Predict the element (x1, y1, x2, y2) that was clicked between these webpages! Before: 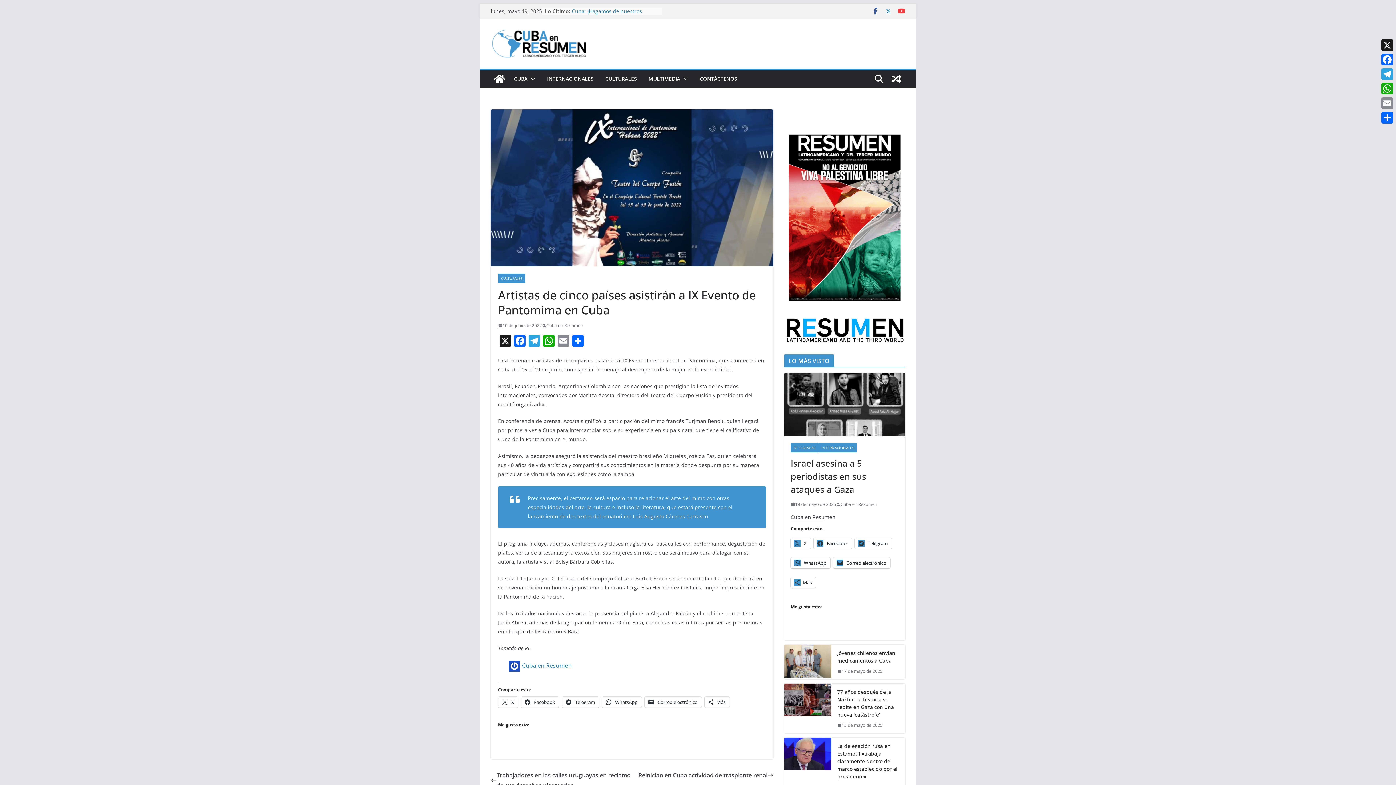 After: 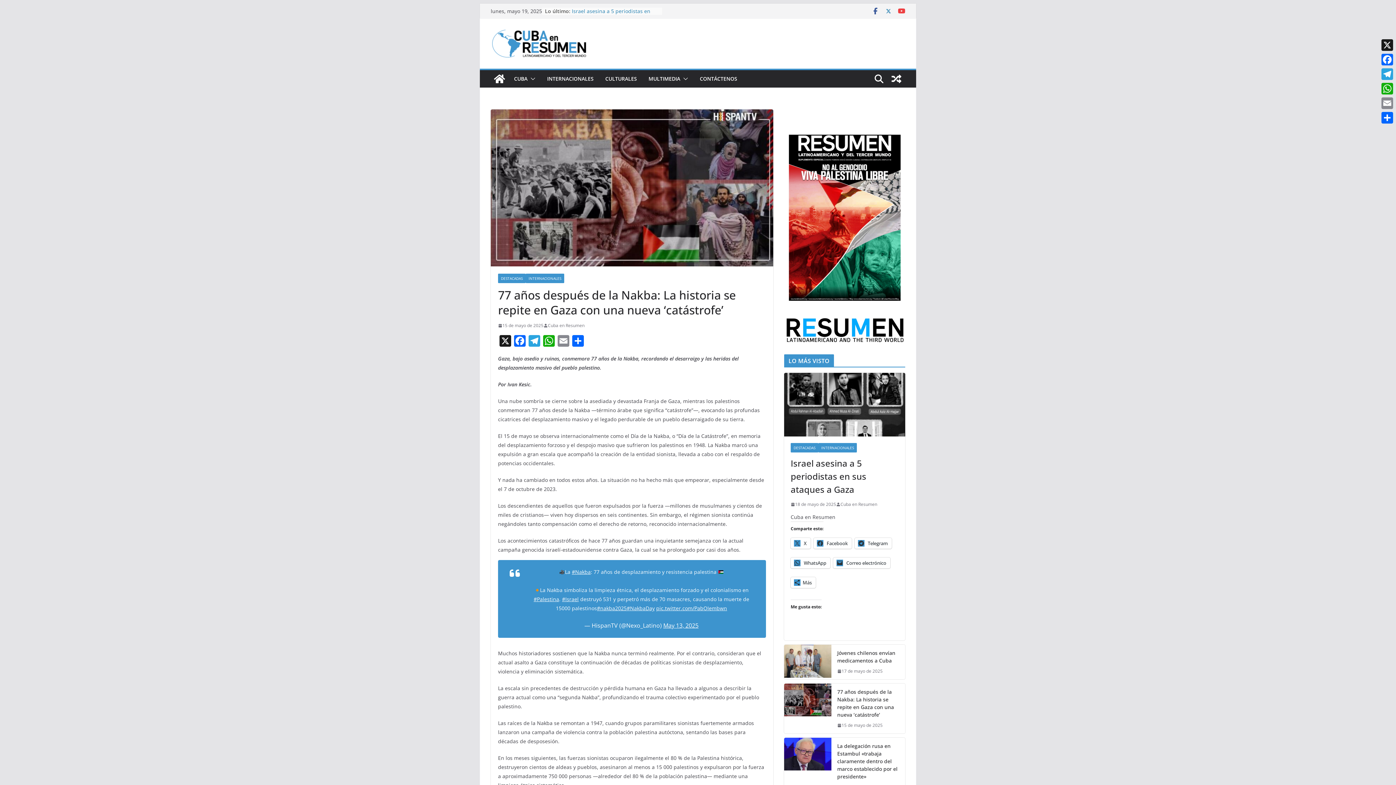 Action: label: 15 de mayo de 2025 bbox: (837, 721, 882, 729)